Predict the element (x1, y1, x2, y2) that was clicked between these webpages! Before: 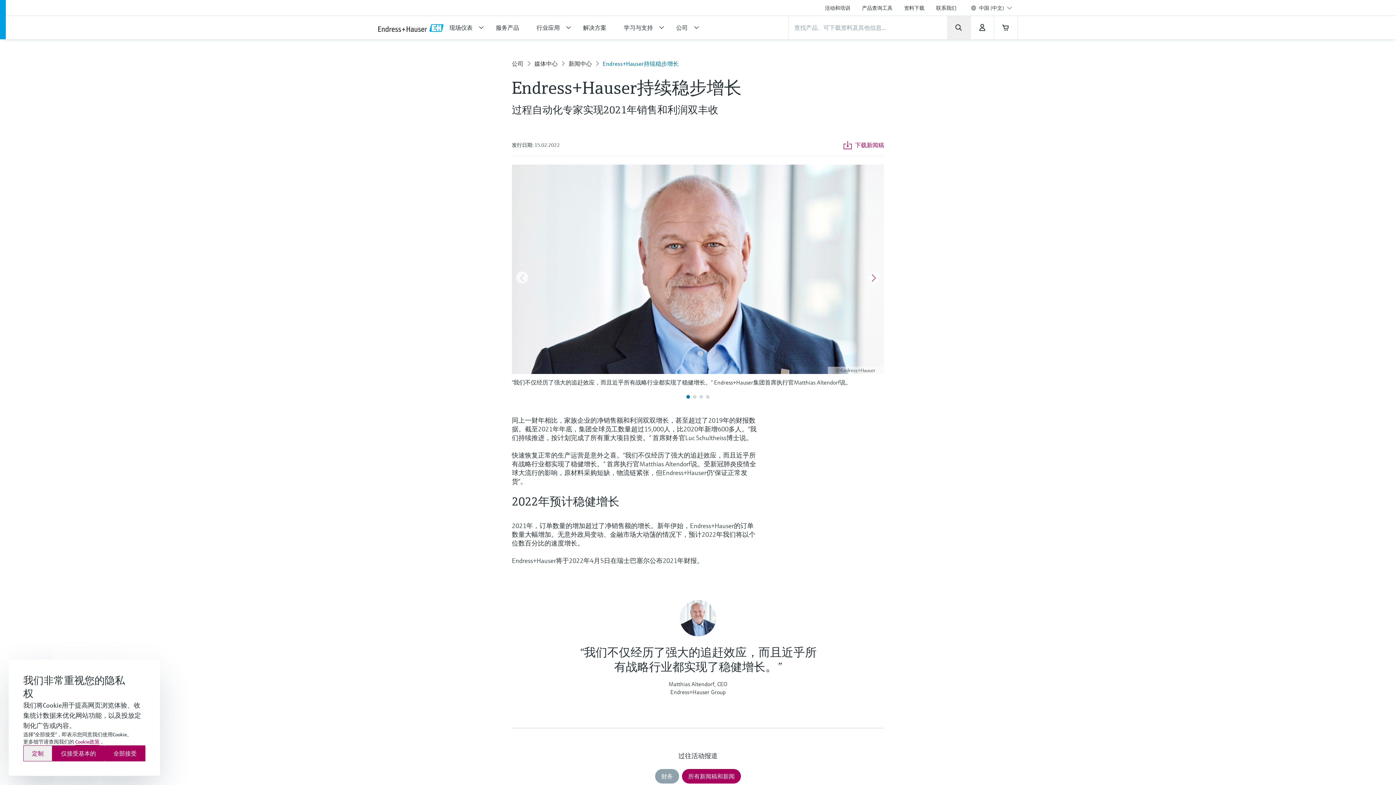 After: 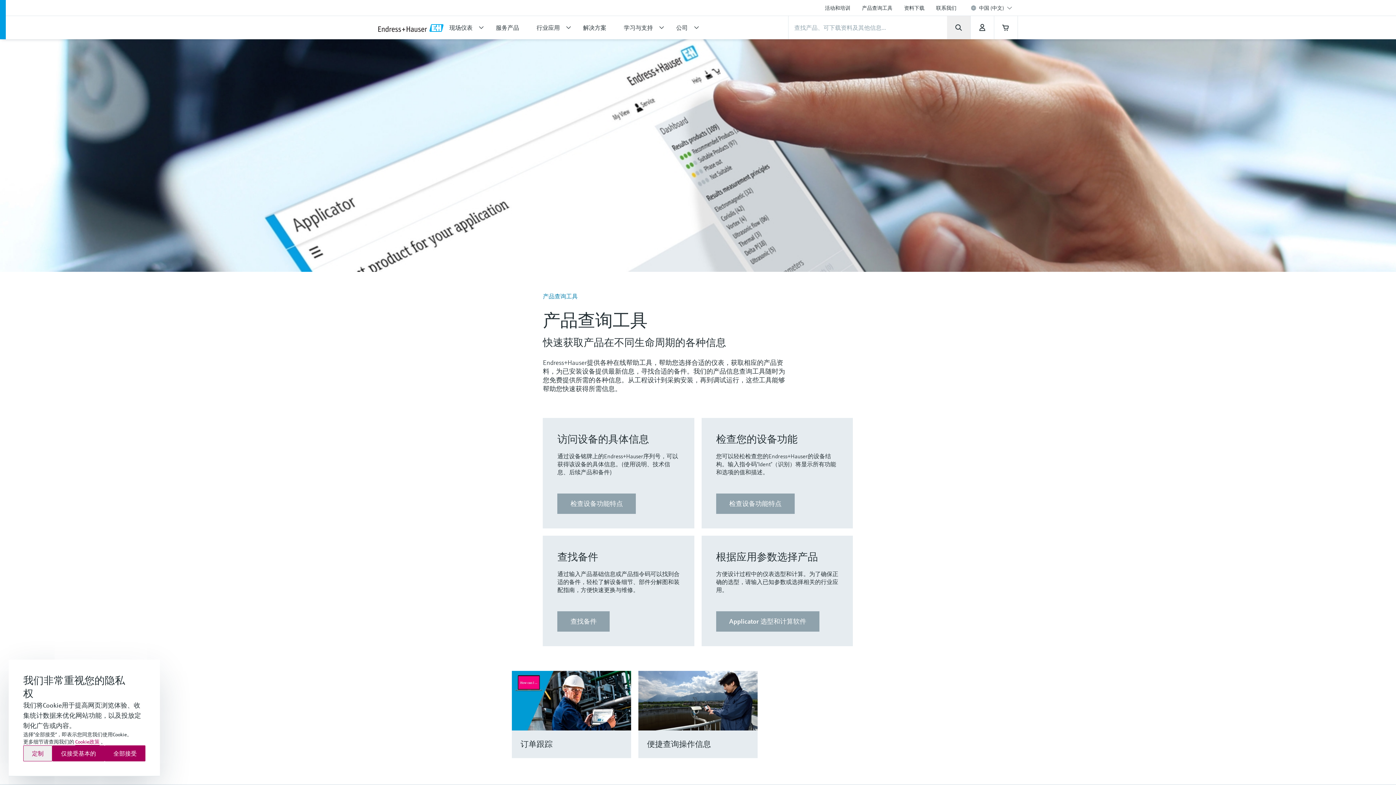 Action: label: 产品查询工具 bbox: (856, 0, 898, 16)